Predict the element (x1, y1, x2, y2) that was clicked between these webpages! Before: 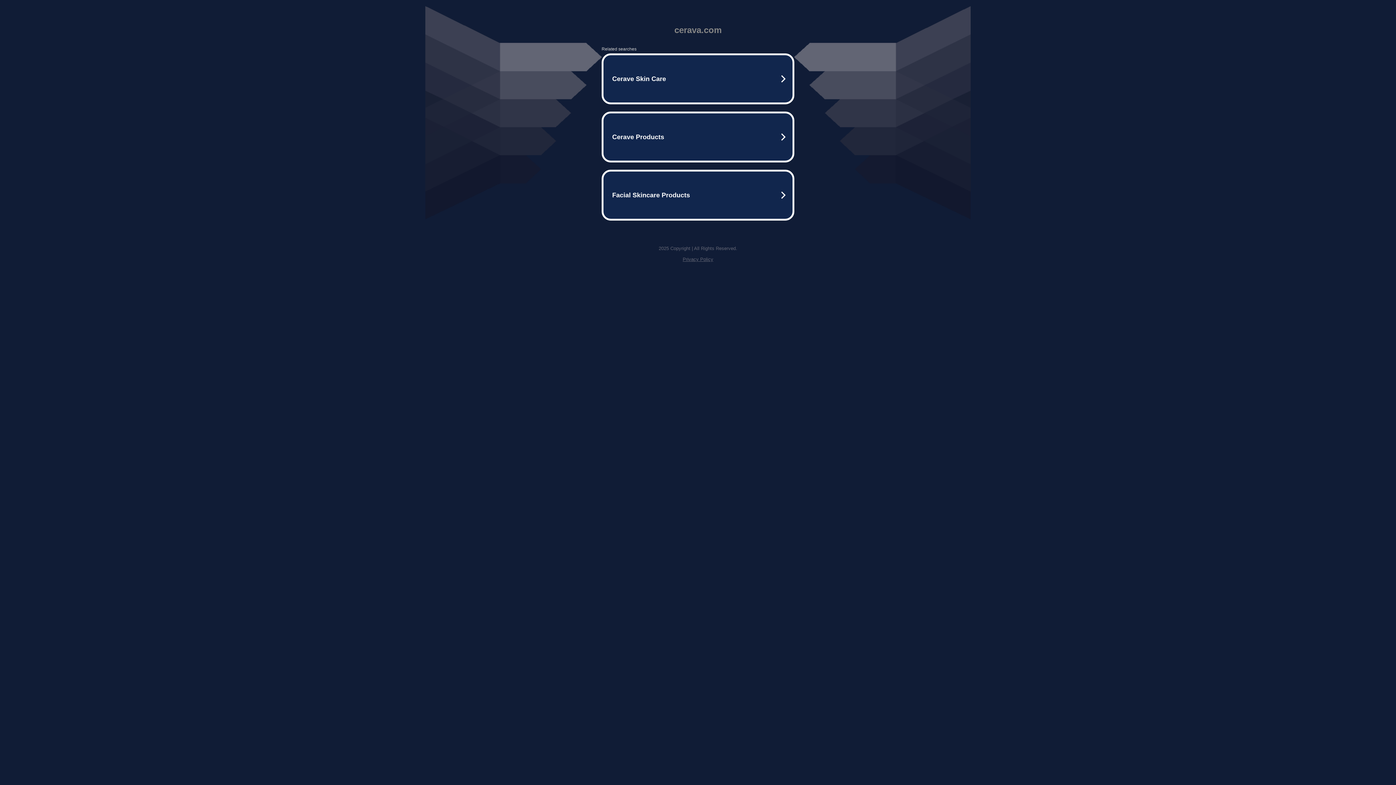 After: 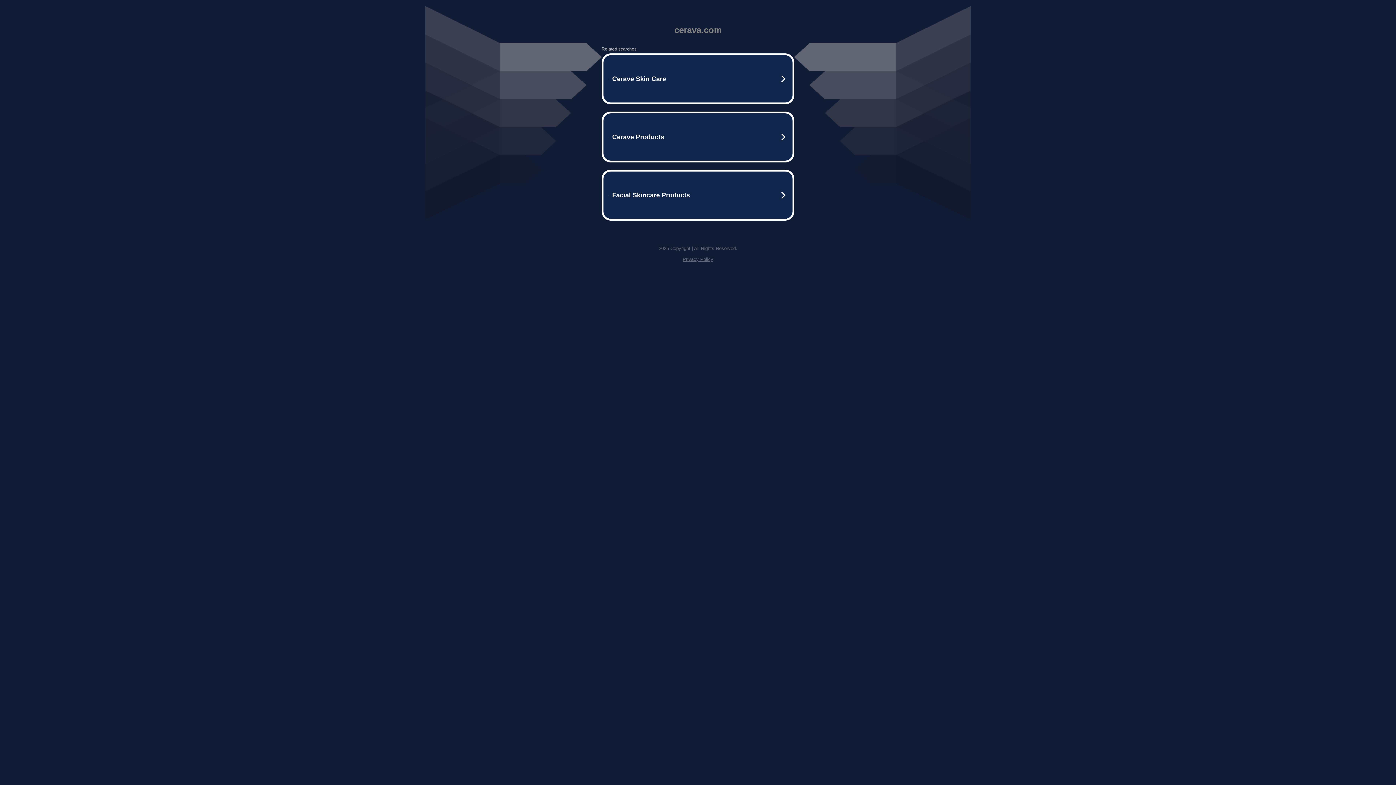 Action: bbox: (682, 256, 713, 262) label: Privacy Policy